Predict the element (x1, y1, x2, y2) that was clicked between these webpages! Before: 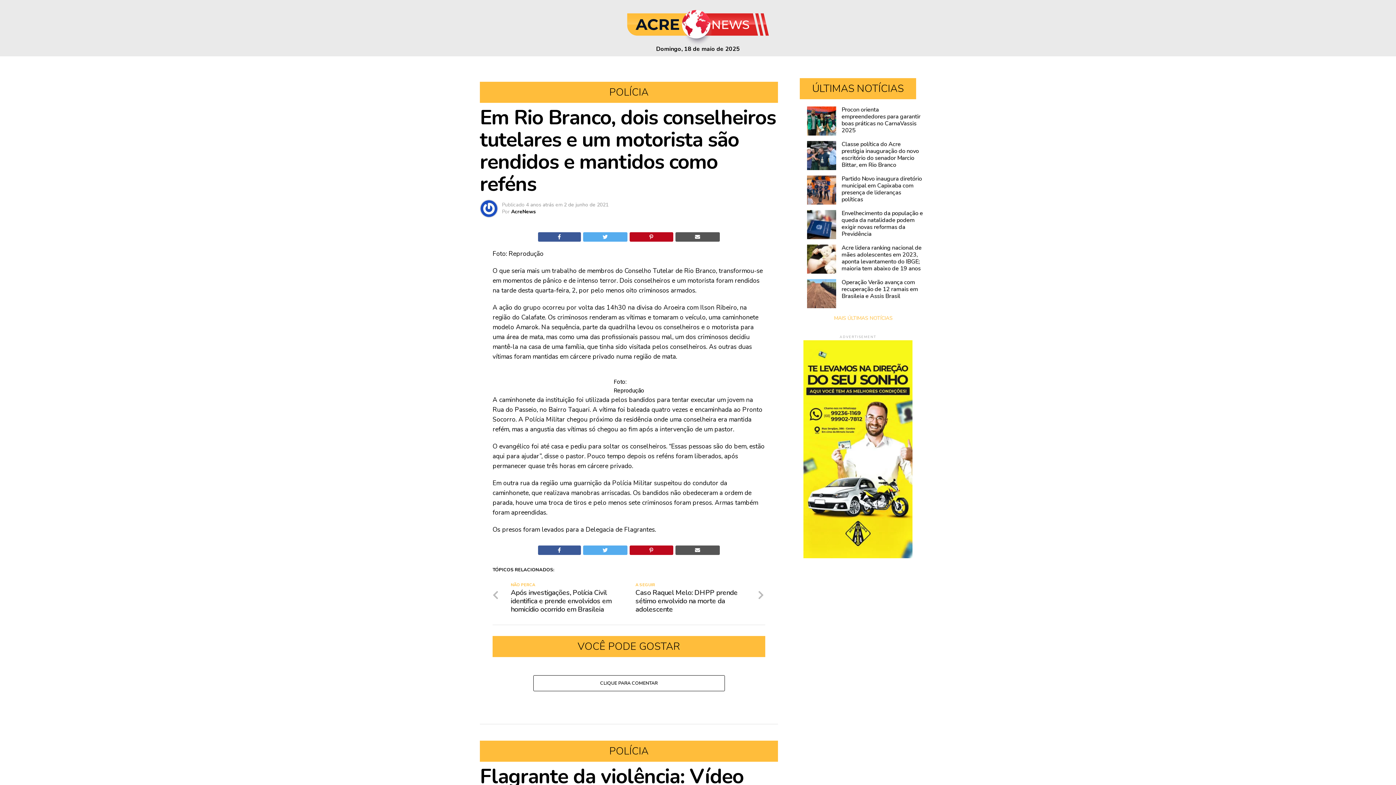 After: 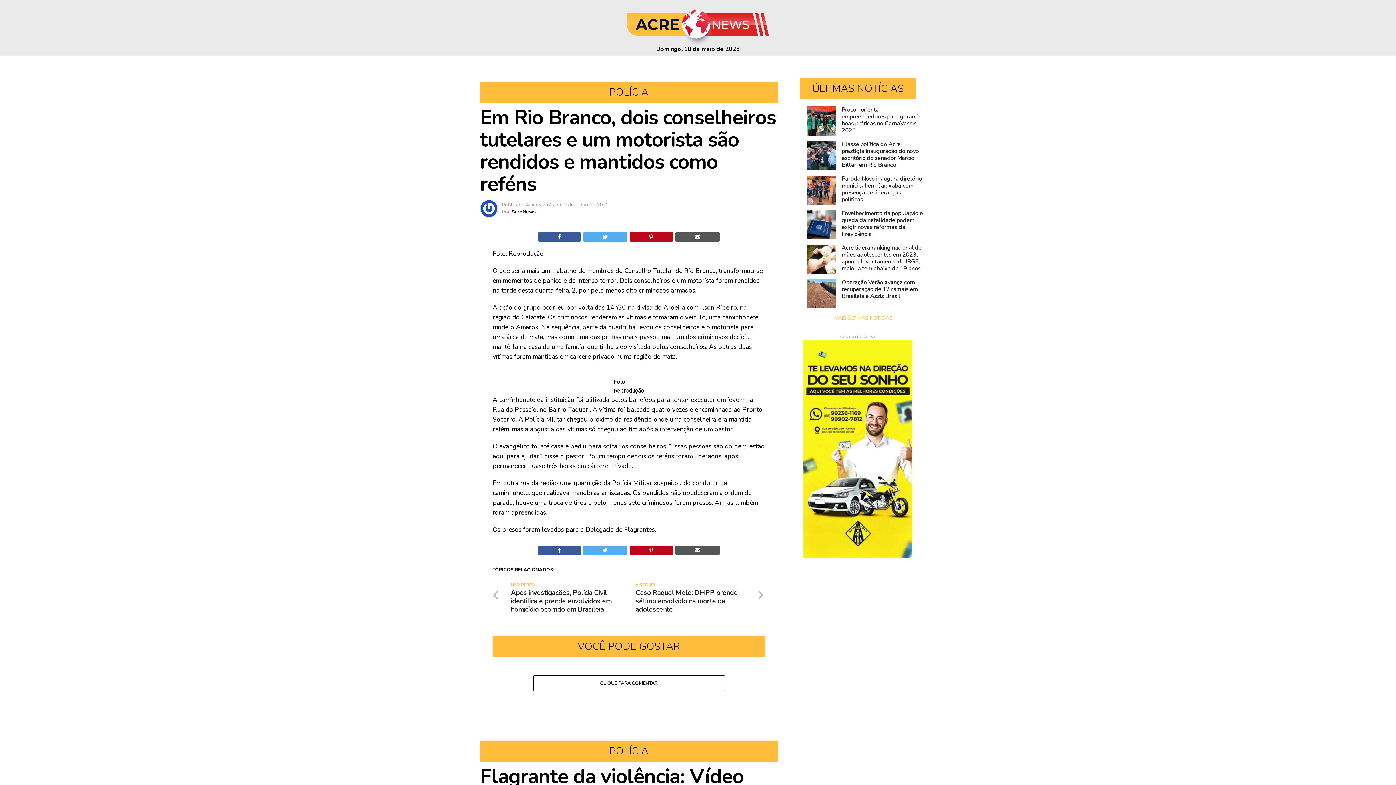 Action: bbox: (583, 232, 627, 241)